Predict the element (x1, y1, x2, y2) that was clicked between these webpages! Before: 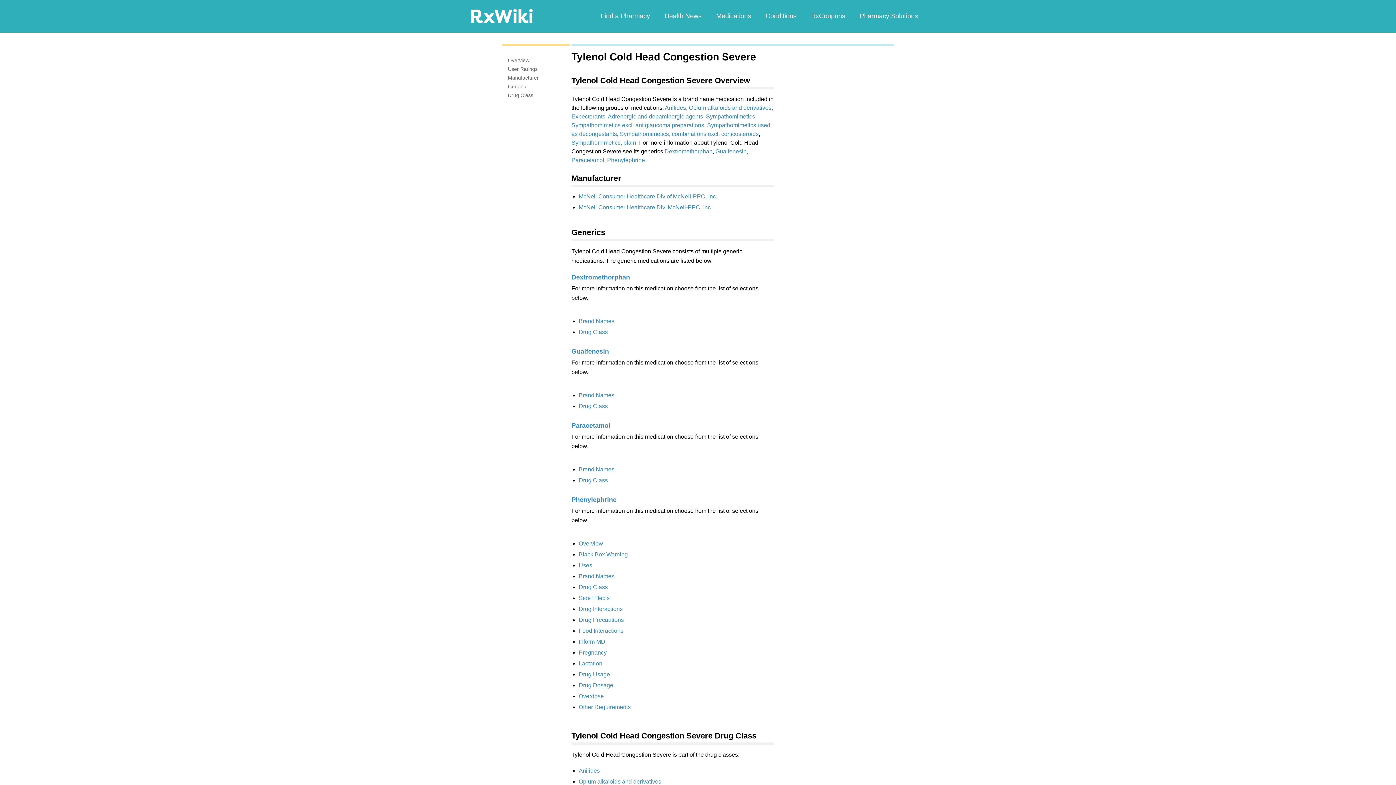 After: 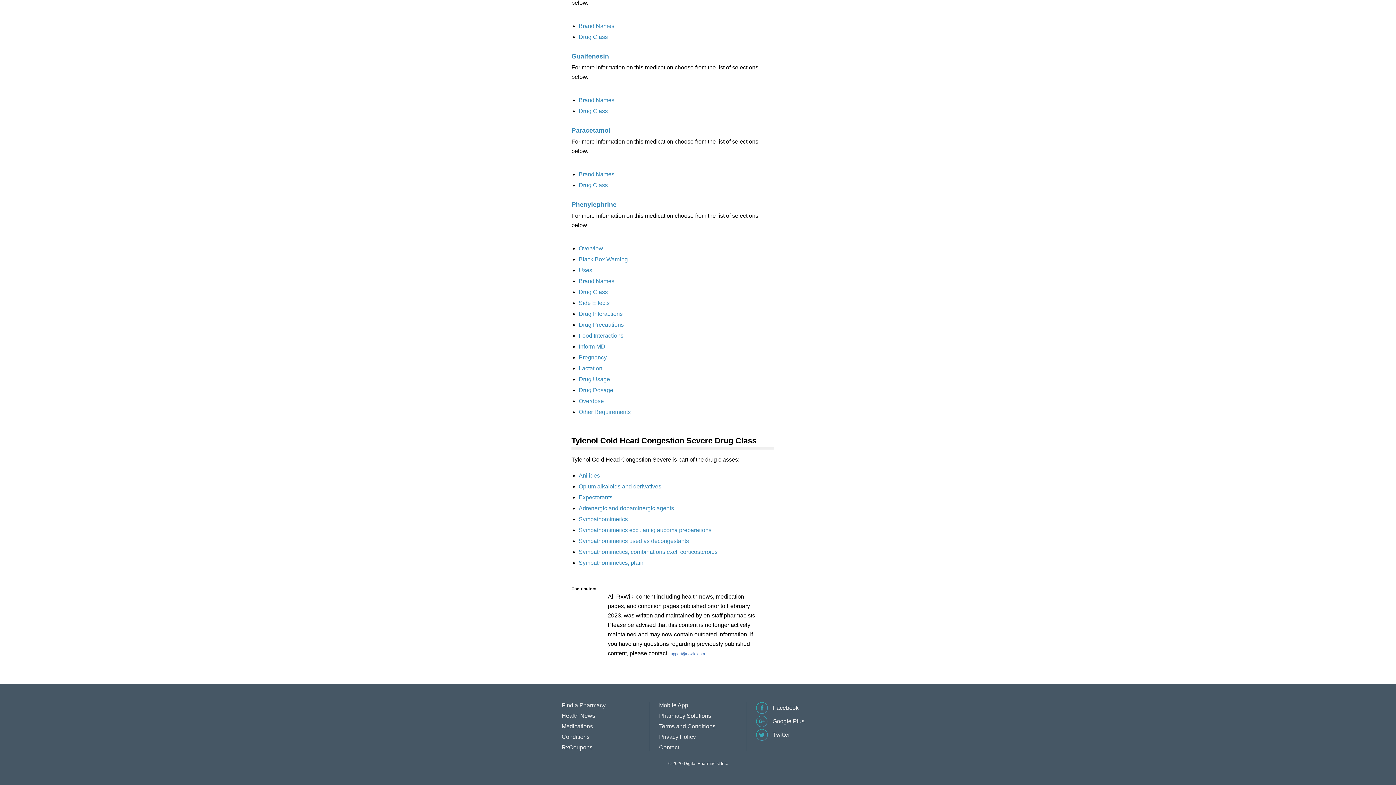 Action: label: Drug Class bbox: (508, 92, 533, 98)